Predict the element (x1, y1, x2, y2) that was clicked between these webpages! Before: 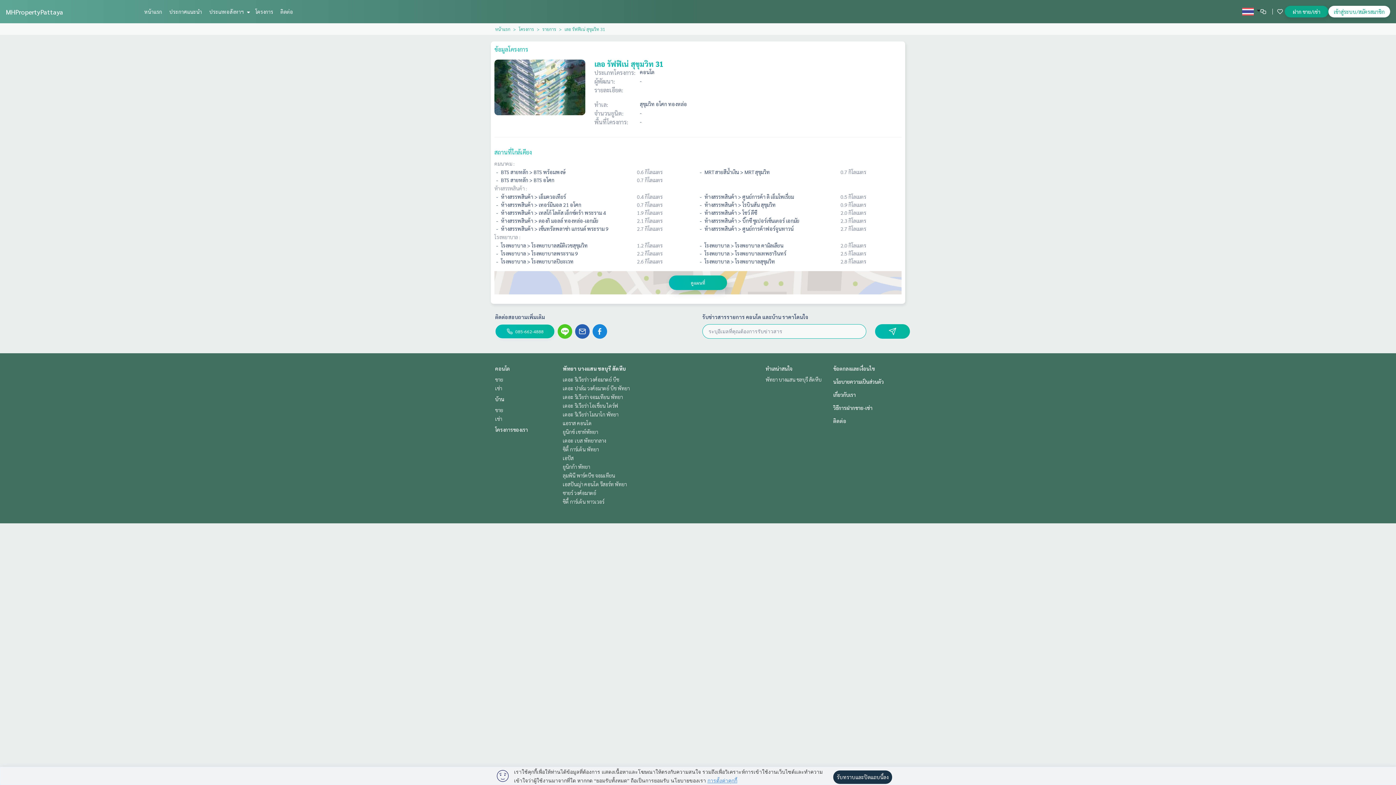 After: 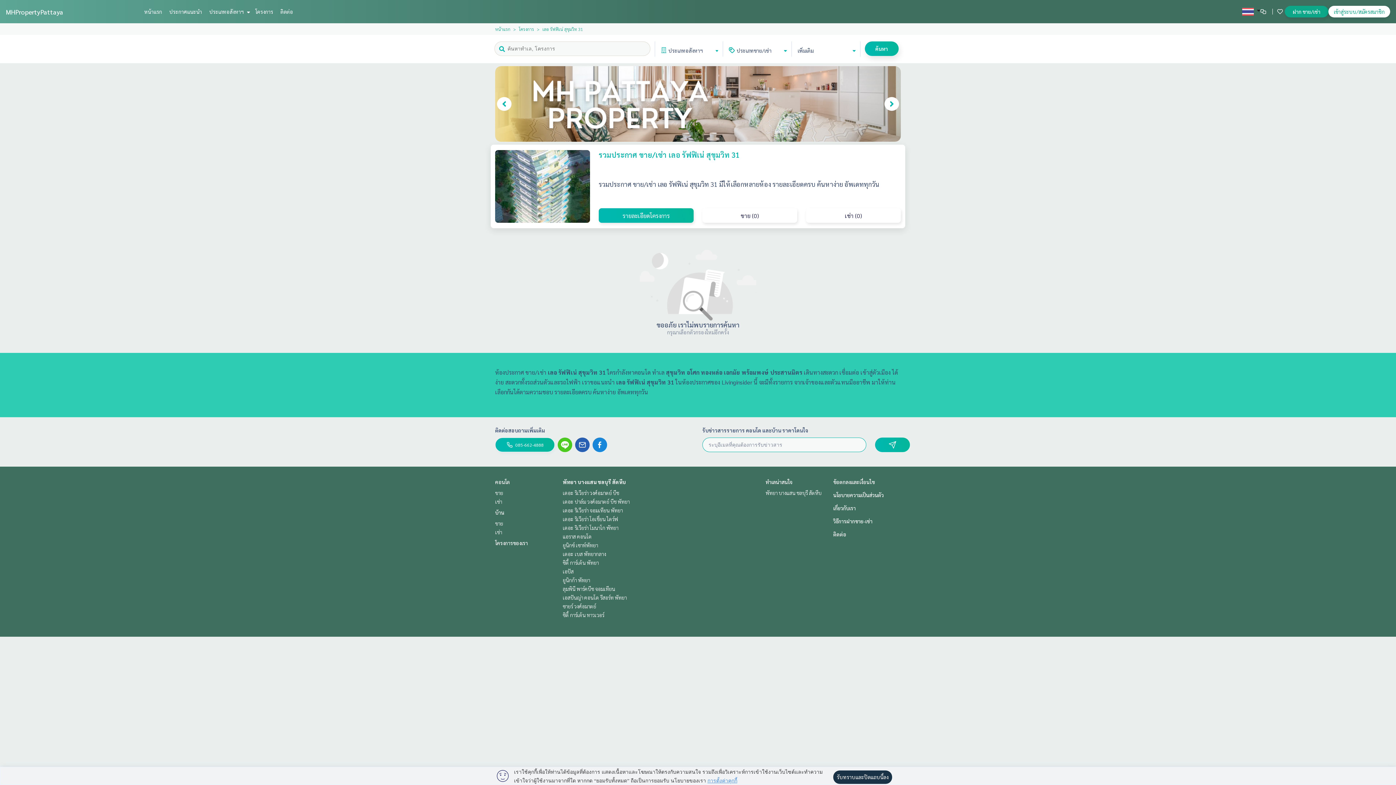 Action: label: รายการ bbox: (542, 26, 556, 32)